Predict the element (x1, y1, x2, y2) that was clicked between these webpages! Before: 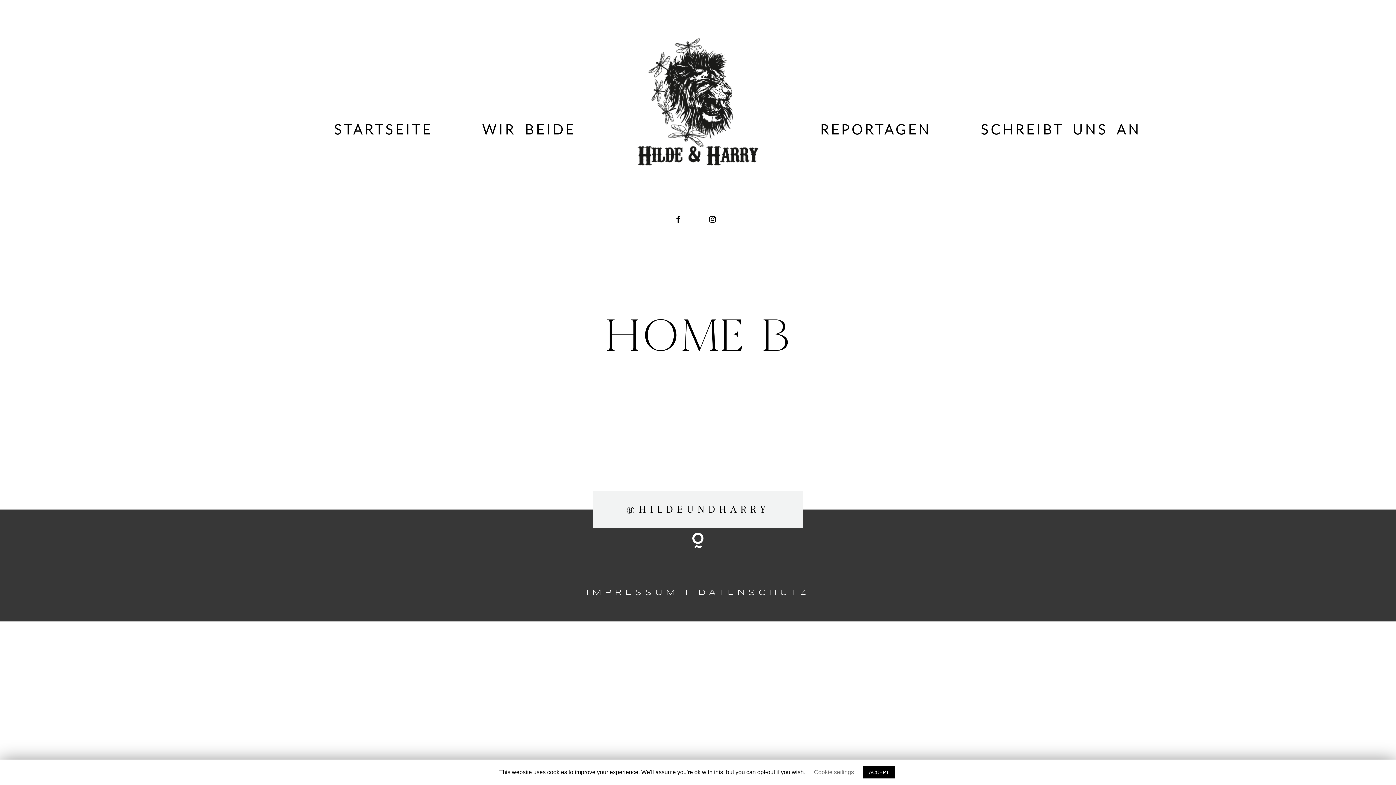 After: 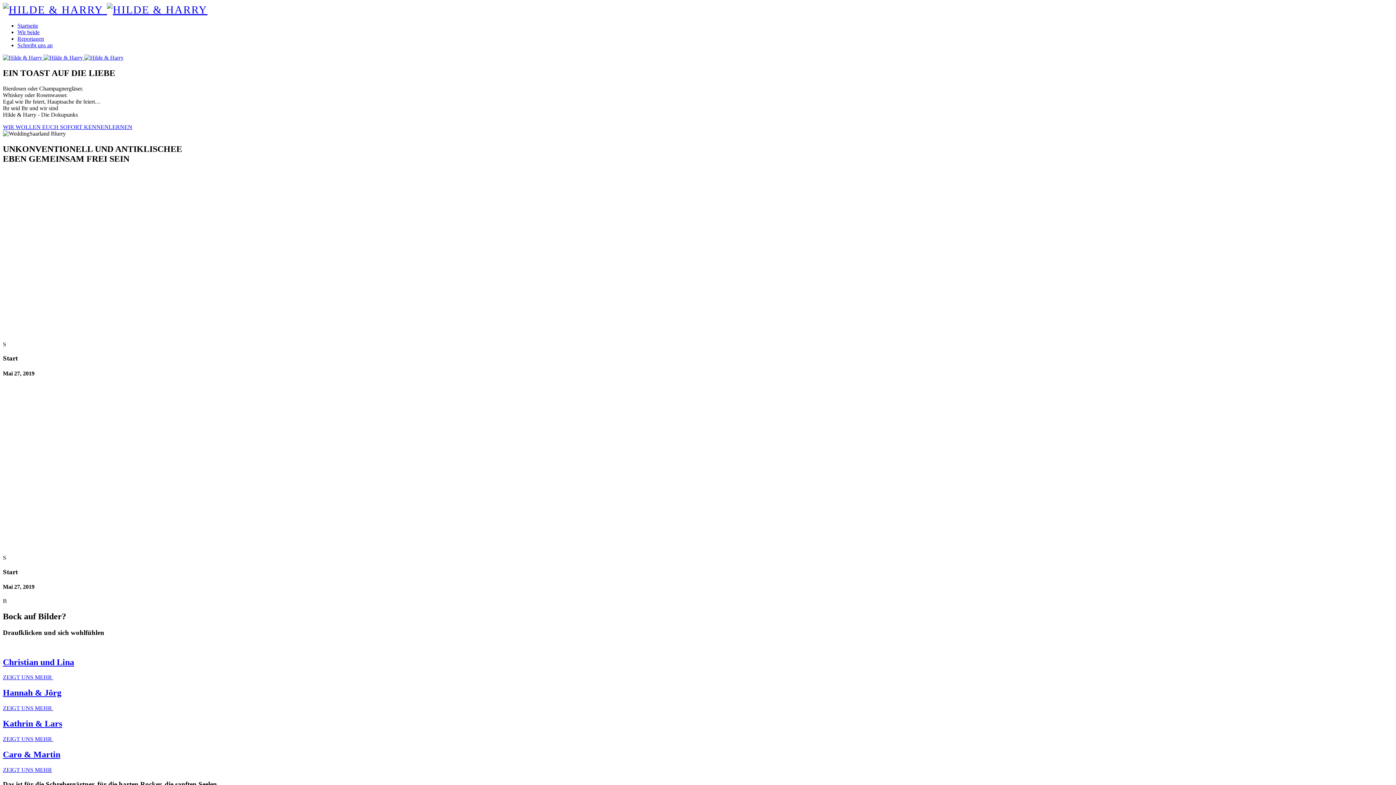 Action: label: STARTSEITE bbox: (334, 122, 432, 135)